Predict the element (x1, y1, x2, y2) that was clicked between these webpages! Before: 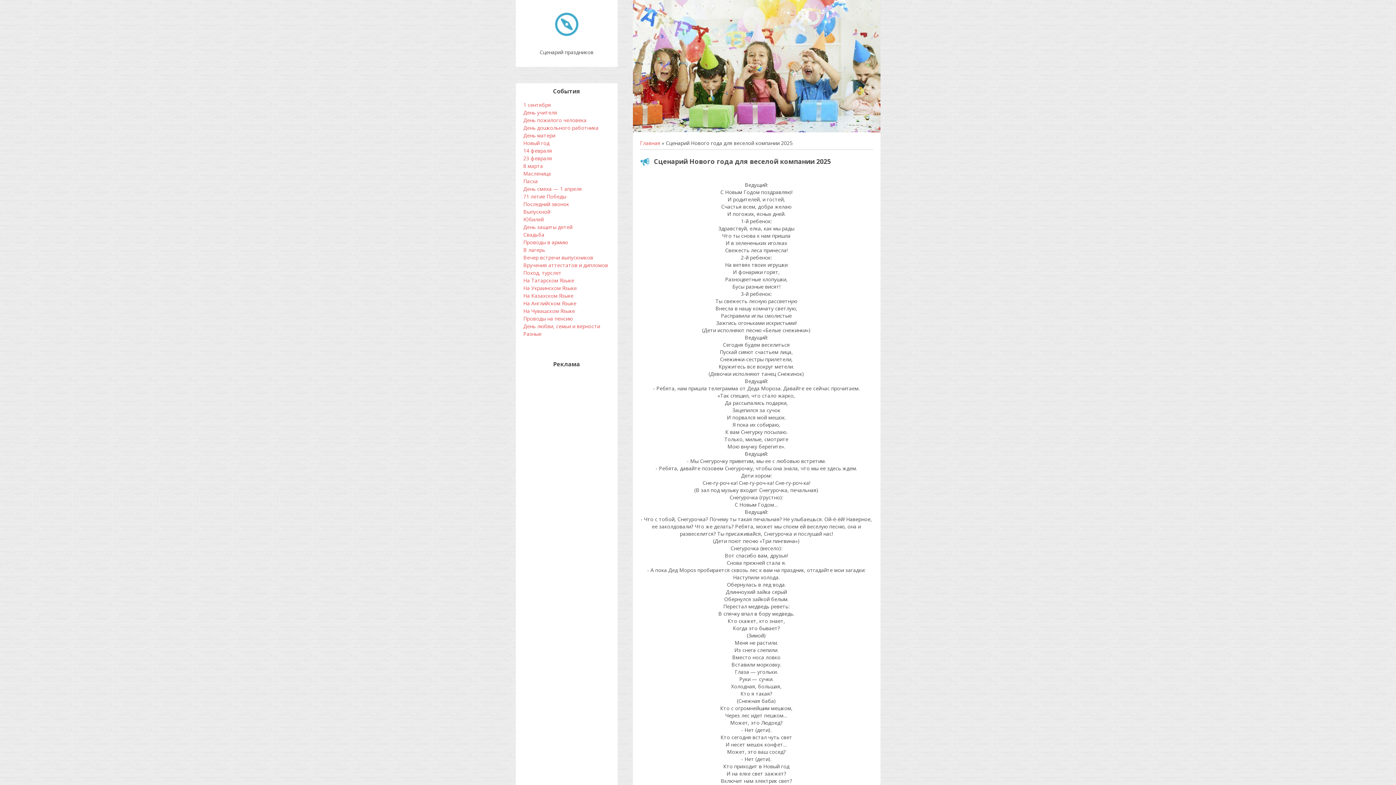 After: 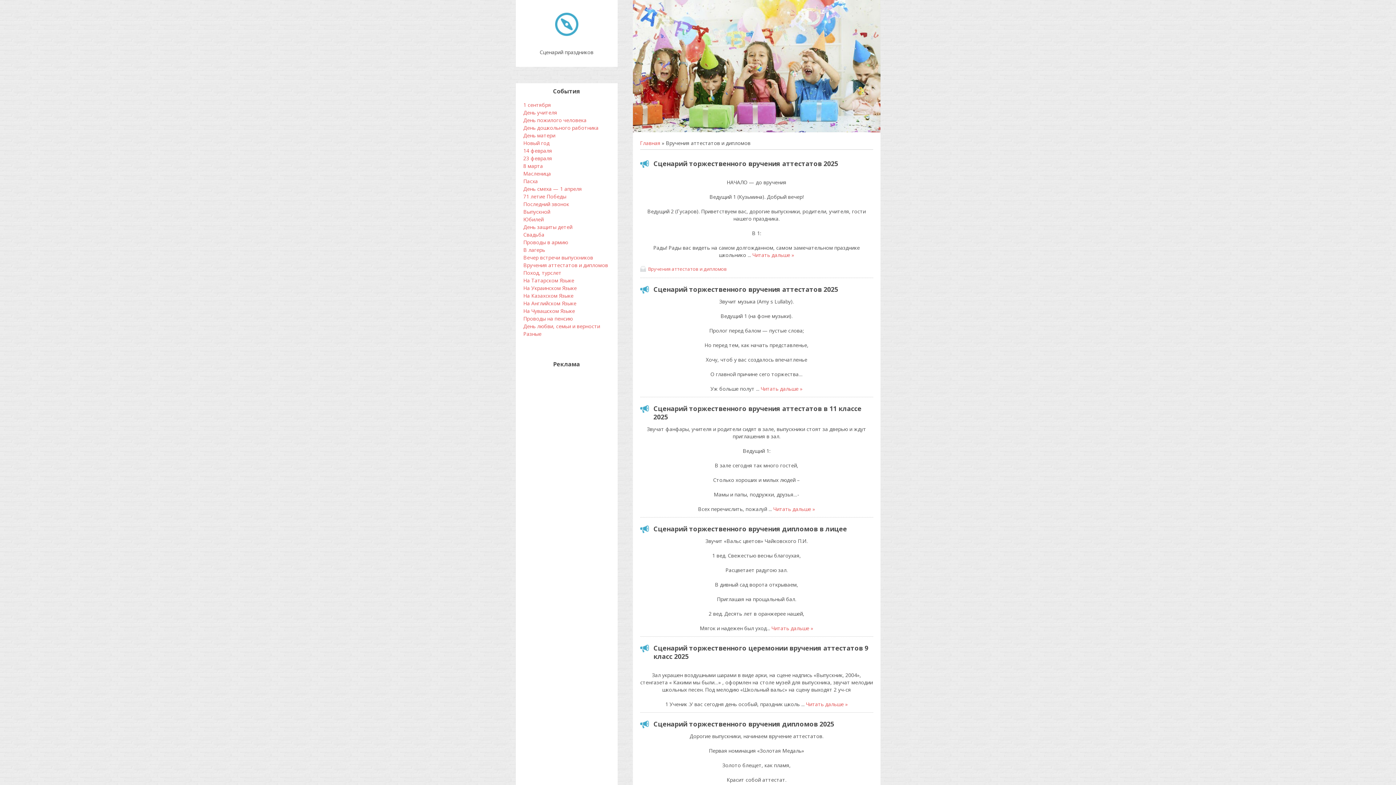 Action: bbox: (523, 261, 608, 268) label: Вручения аттестатов и дипломов